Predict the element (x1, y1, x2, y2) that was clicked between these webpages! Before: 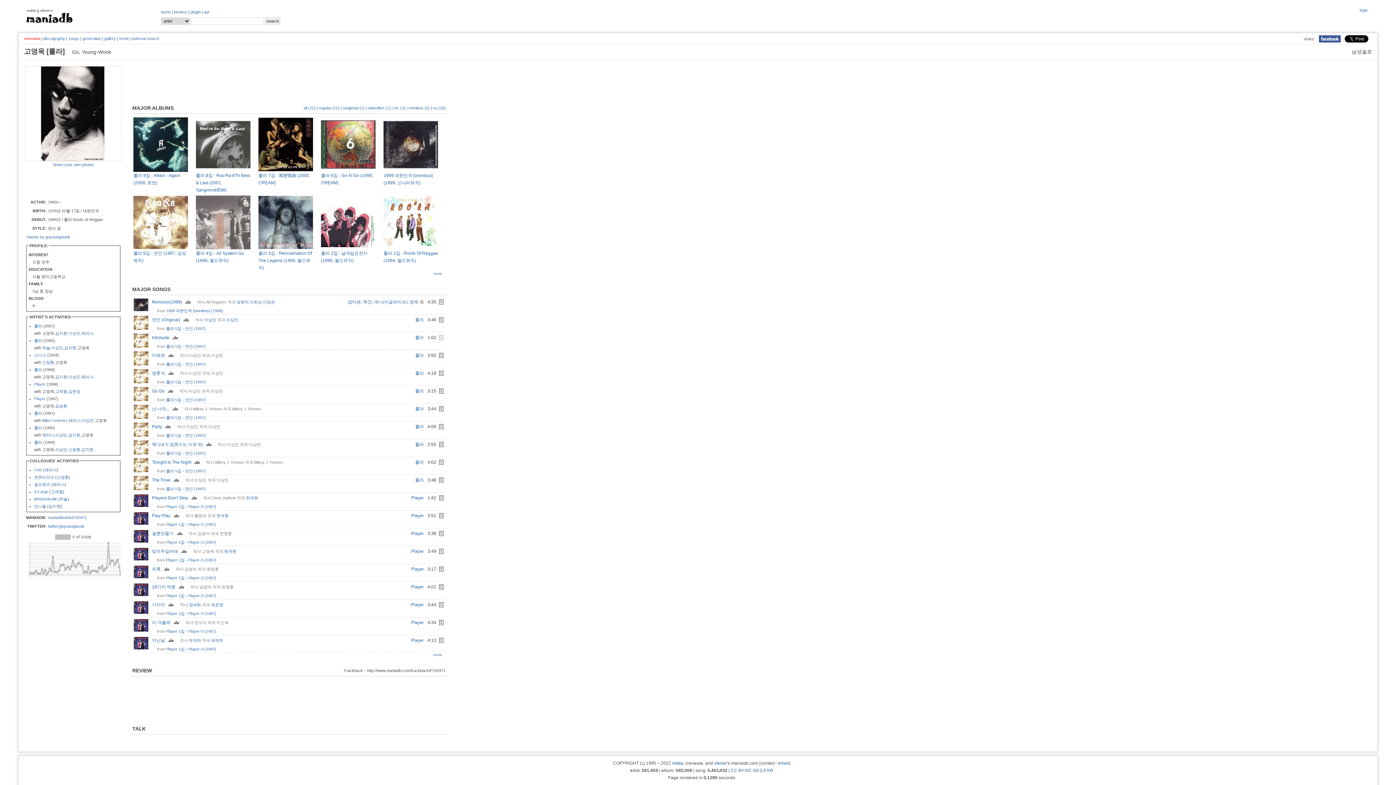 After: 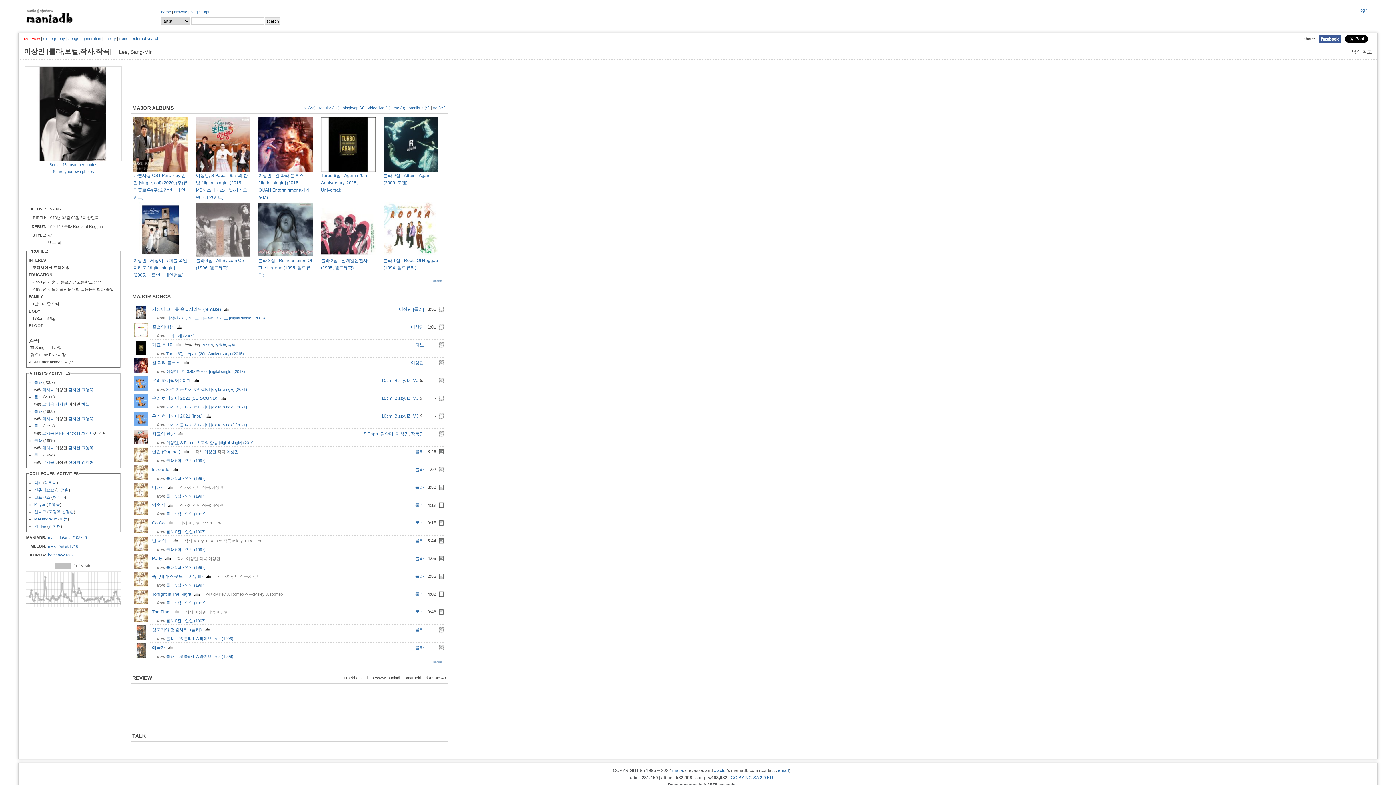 Action: bbox: (55, 433, 67, 437) label: 이상민